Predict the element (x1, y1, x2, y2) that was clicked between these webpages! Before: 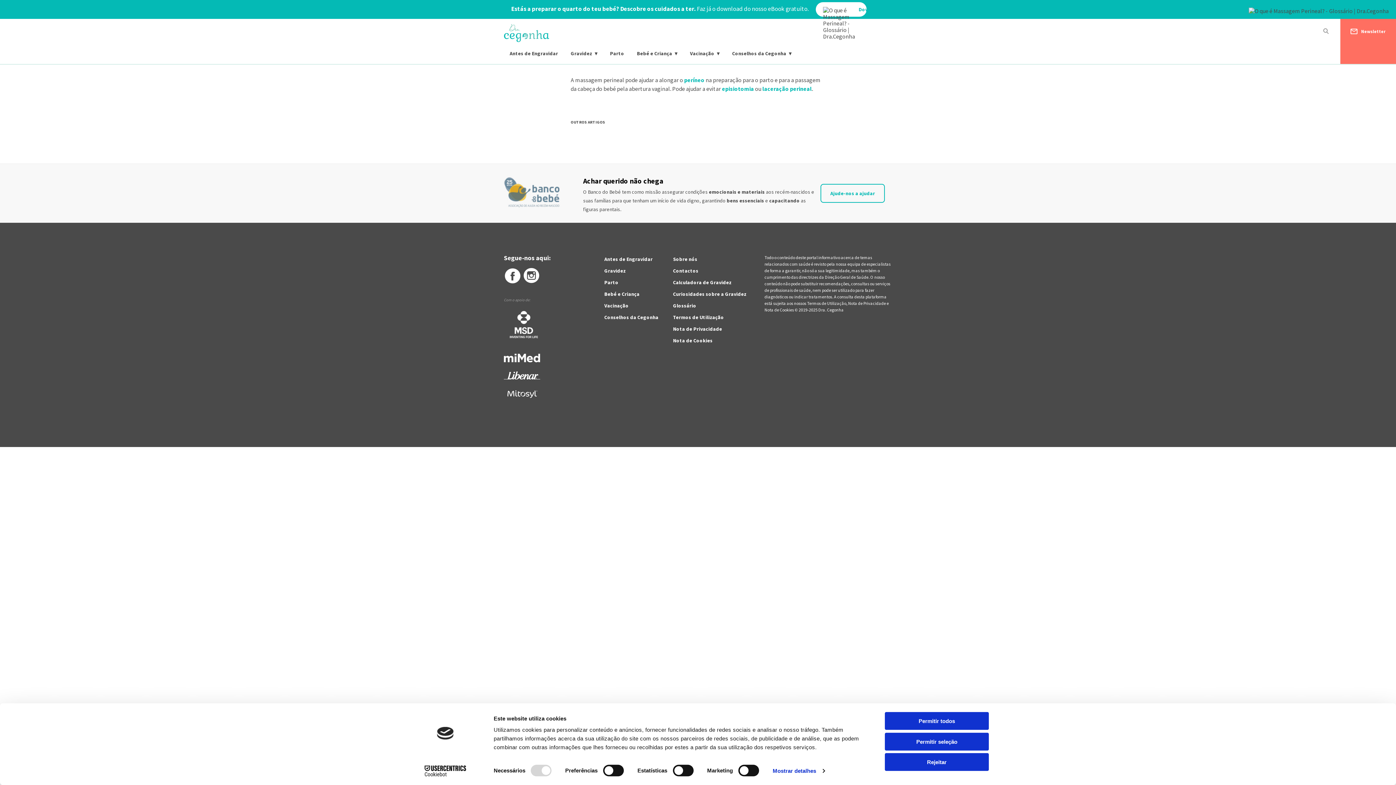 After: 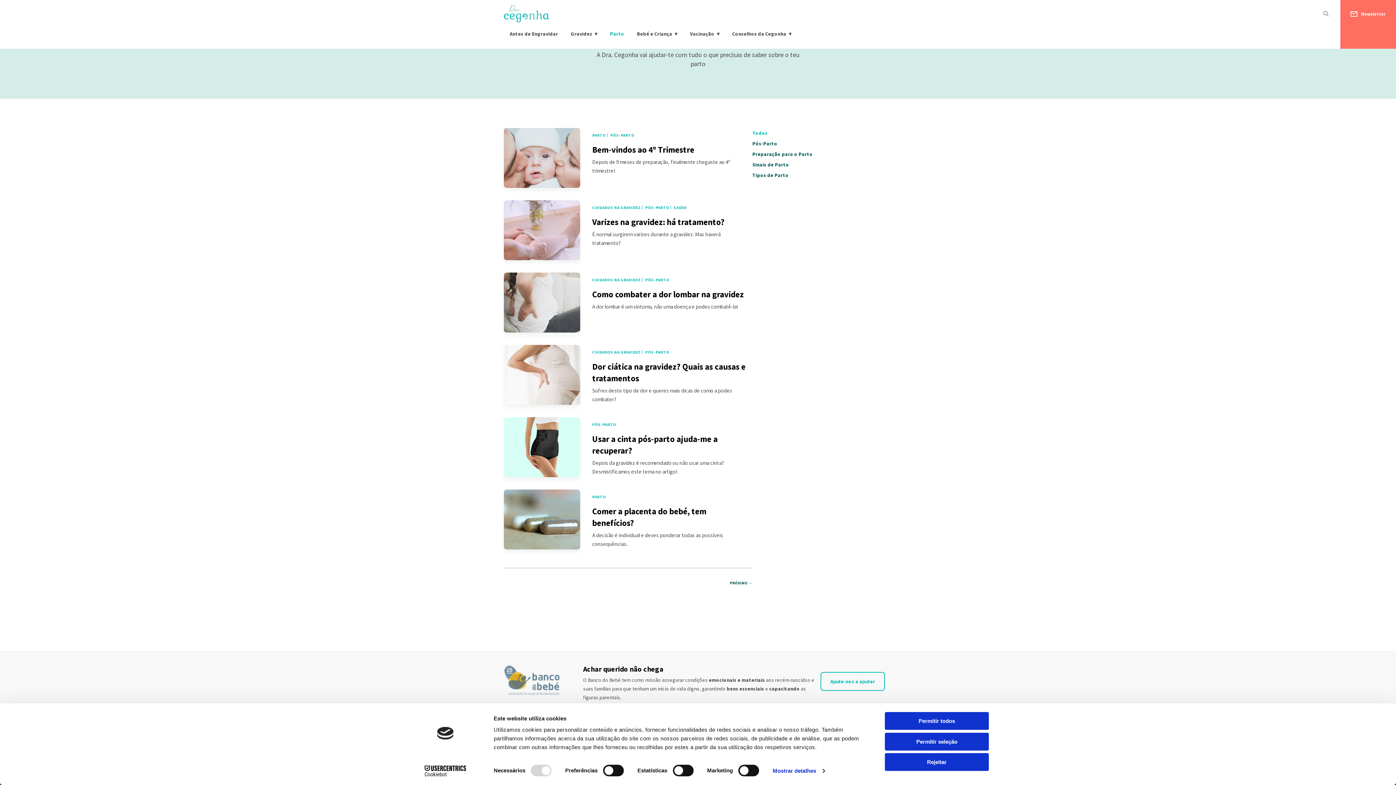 Action: label: Parto bbox: (604, 279, 618, 285)